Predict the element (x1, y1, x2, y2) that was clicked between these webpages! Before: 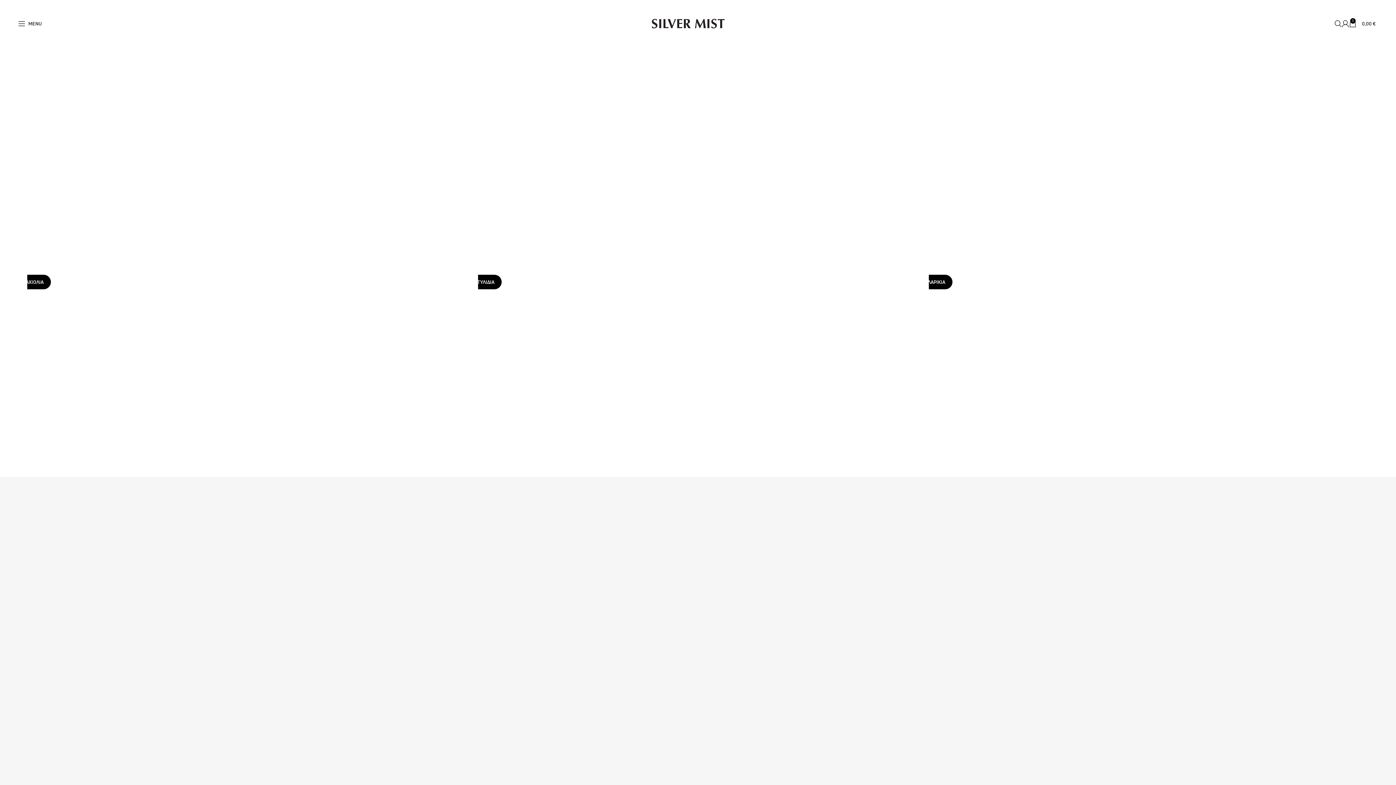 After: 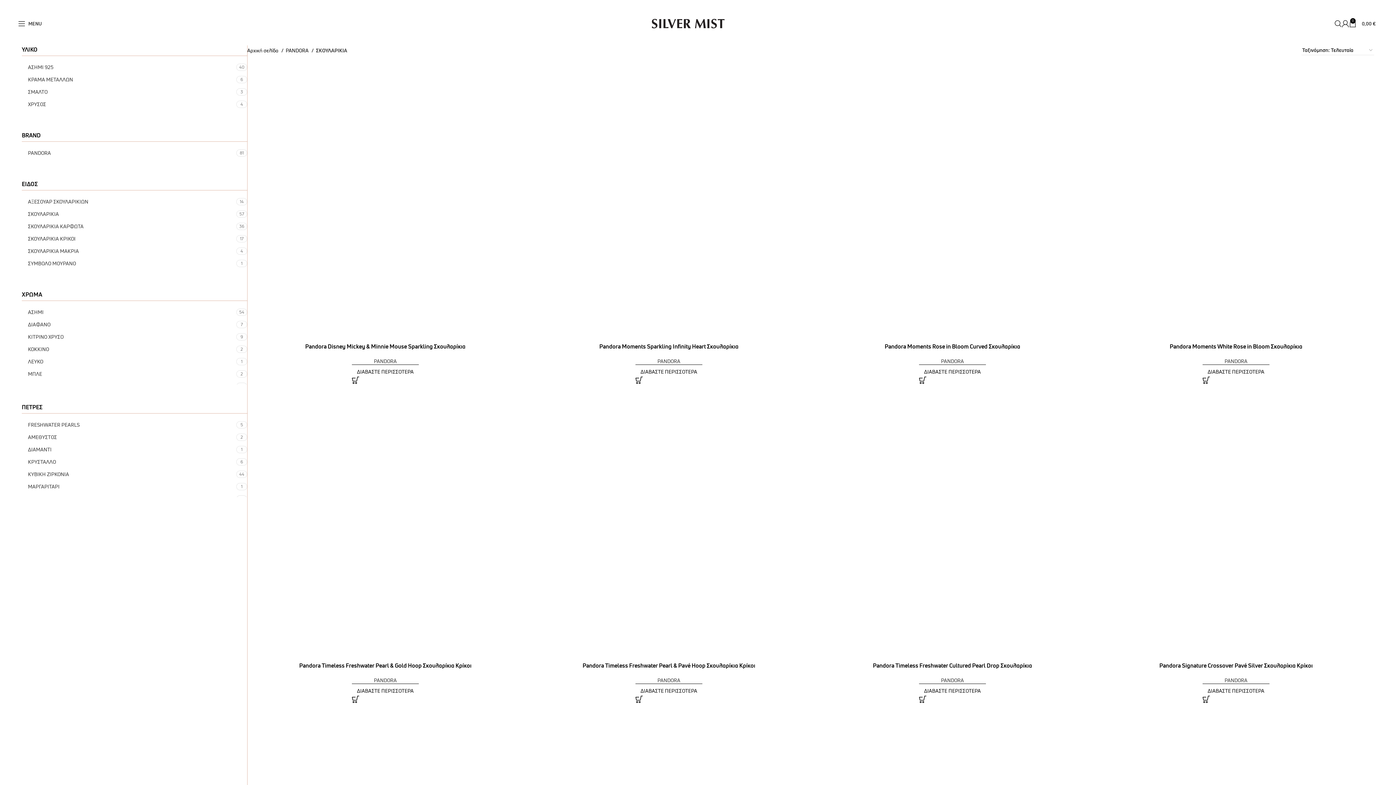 Action: bbox: (929, 269, 958, 300) label: ΣΚΟΥΛΑΡΙΚΙΑ